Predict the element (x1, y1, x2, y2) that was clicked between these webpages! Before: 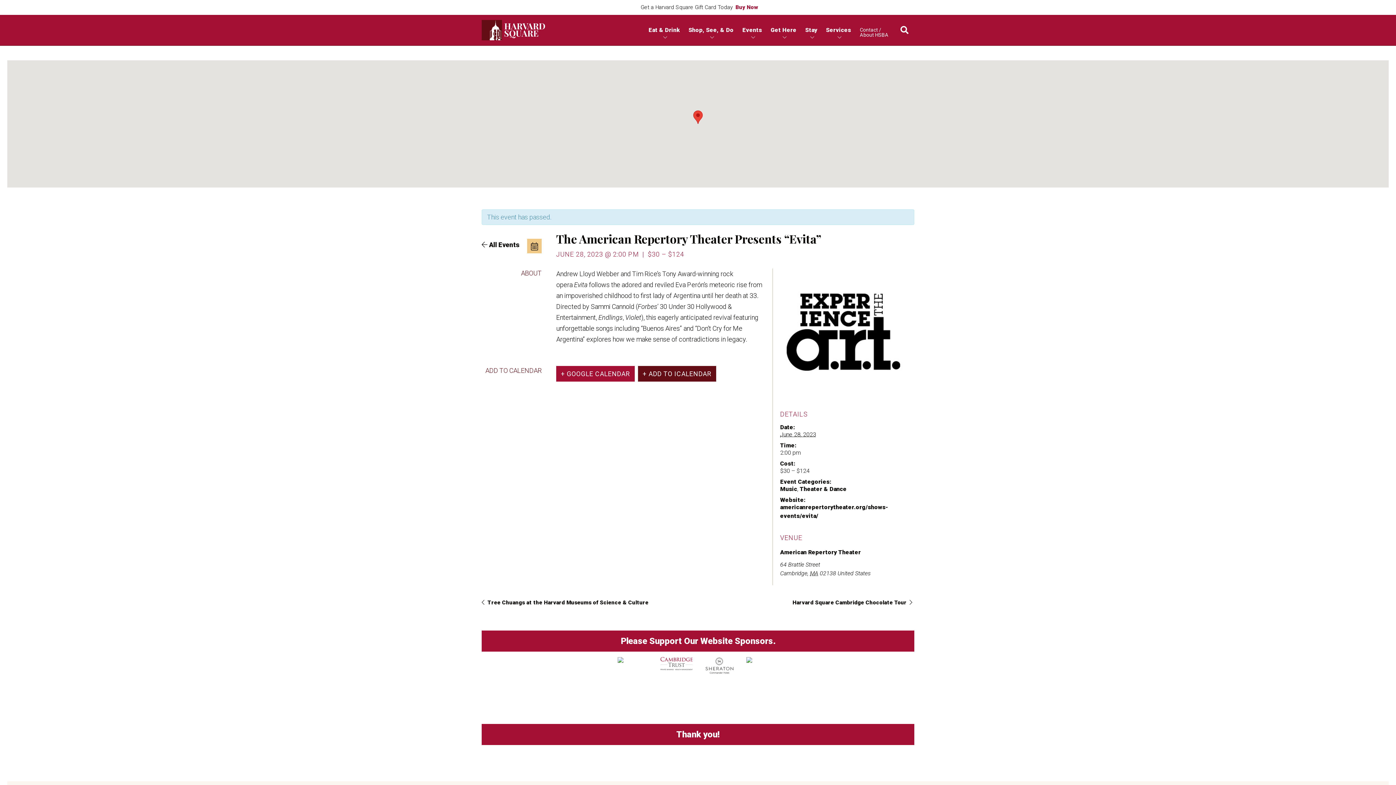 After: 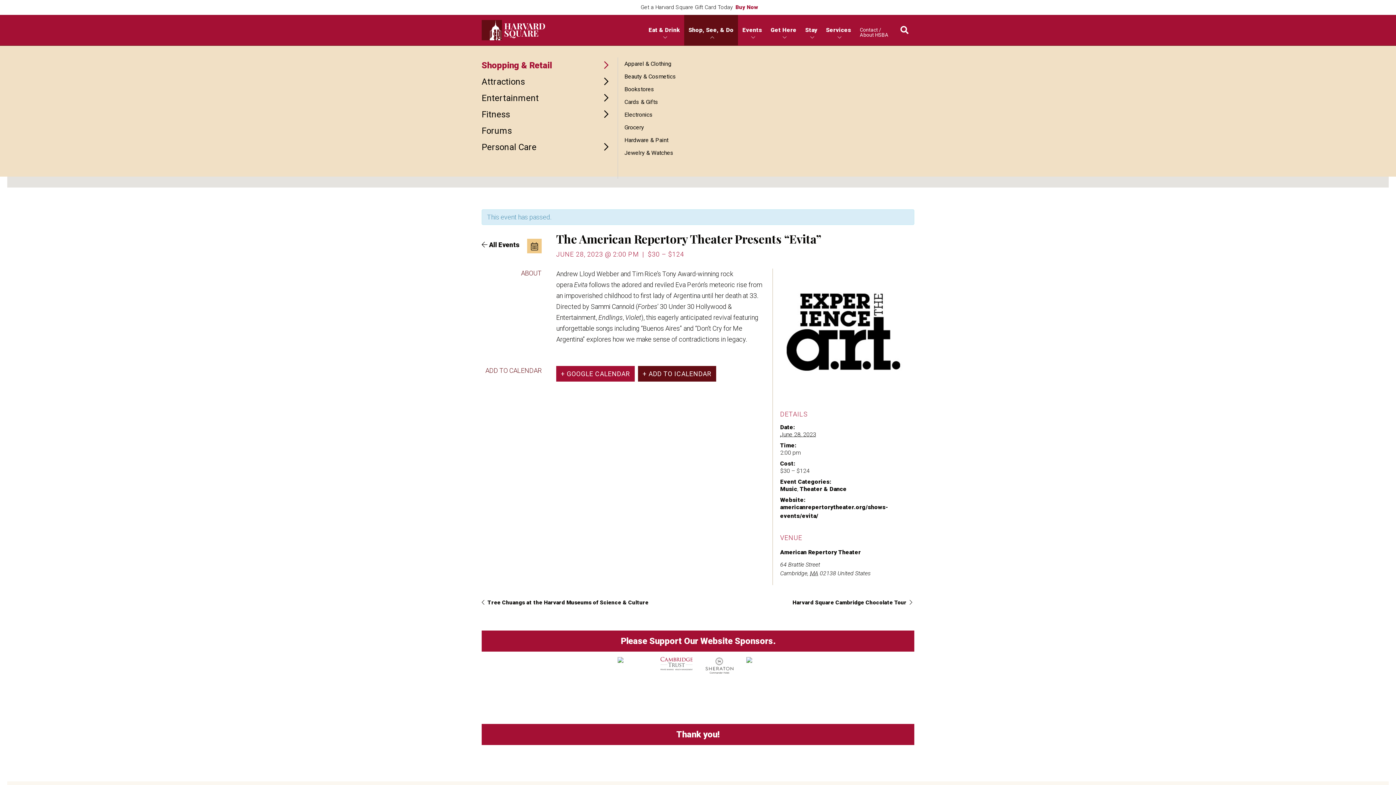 Action: bbox: (688, 22, 733, 37) label: Shop, See, & Do